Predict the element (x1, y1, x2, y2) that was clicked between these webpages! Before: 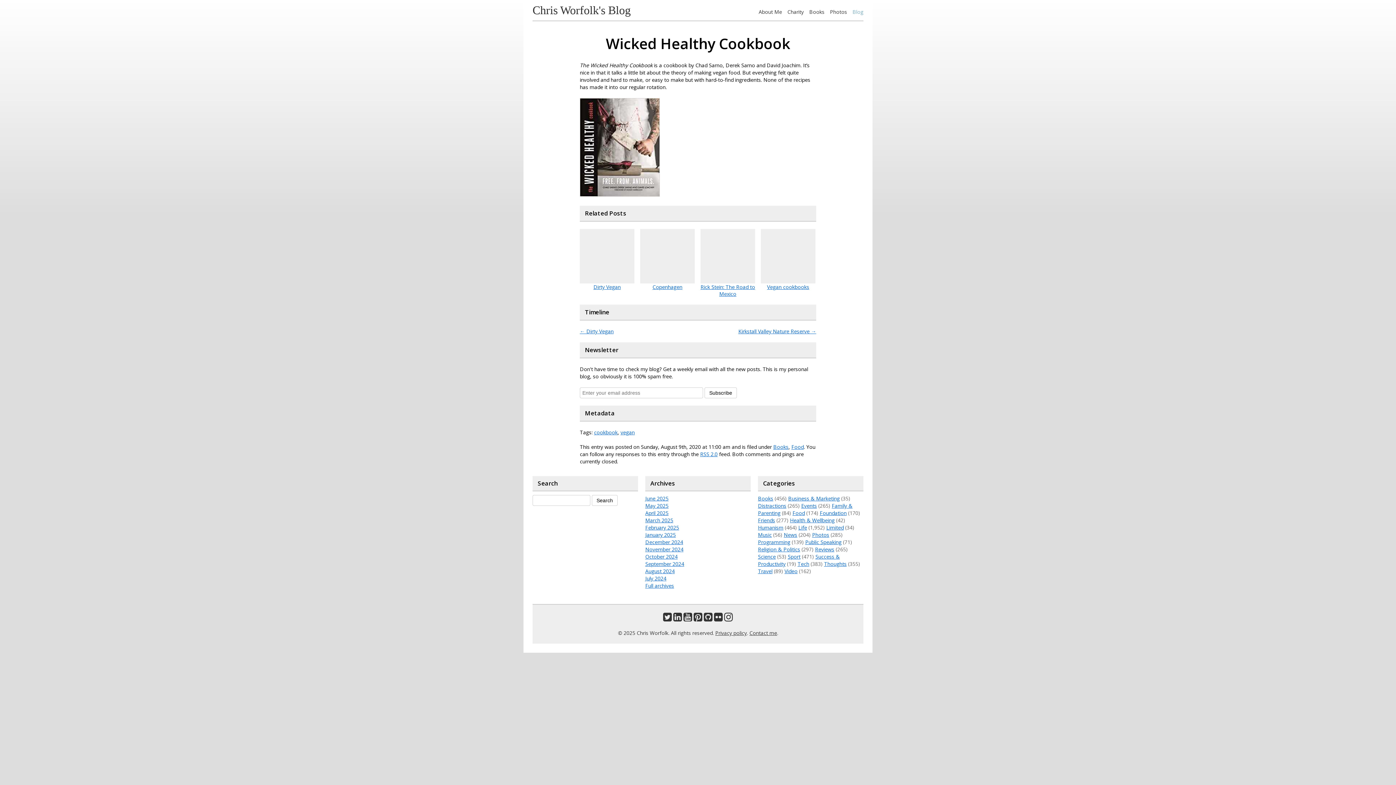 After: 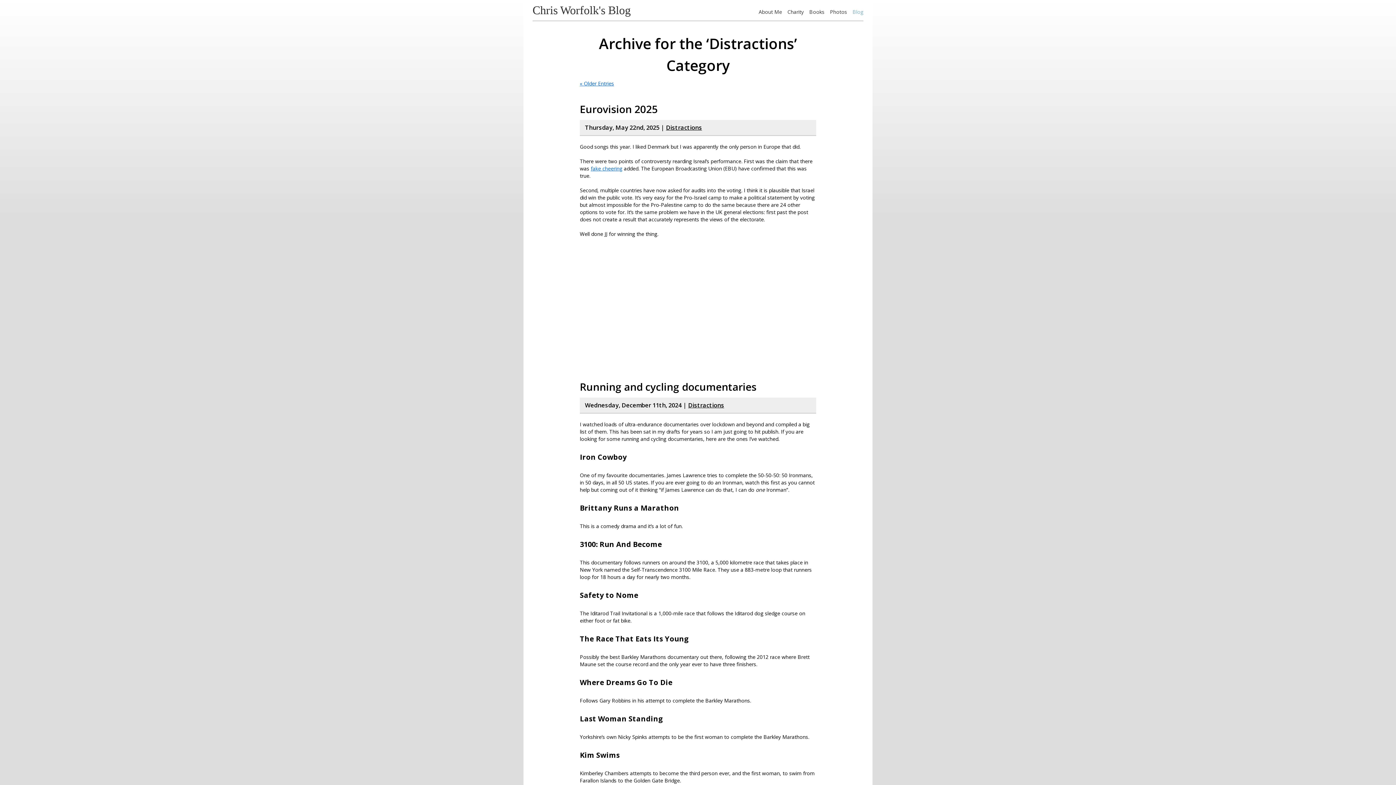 Action: label: Distractions bbox: (758, 502, 786, 509)